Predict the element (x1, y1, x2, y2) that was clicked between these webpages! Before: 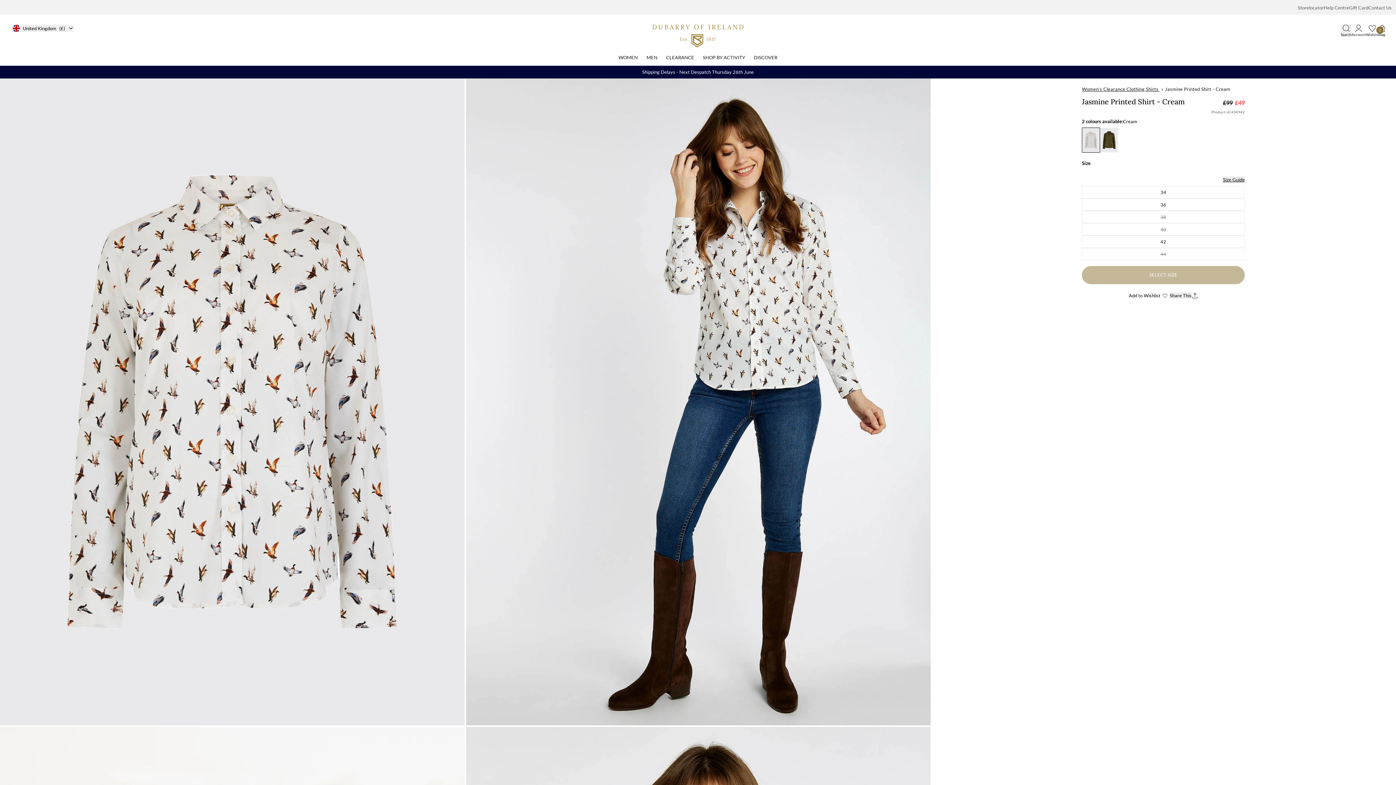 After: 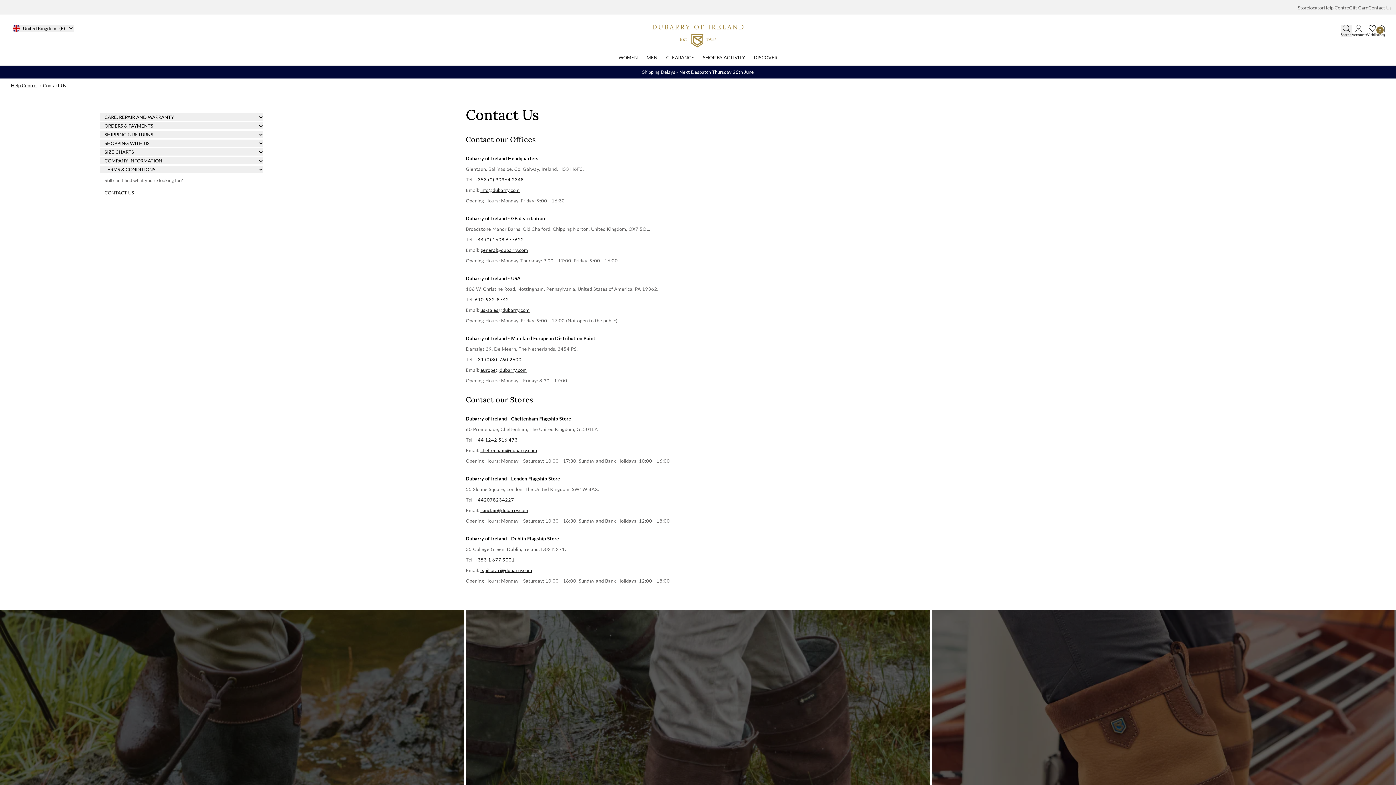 Action: label: Contact Us bbox: (1368, 4, 1392, 10)